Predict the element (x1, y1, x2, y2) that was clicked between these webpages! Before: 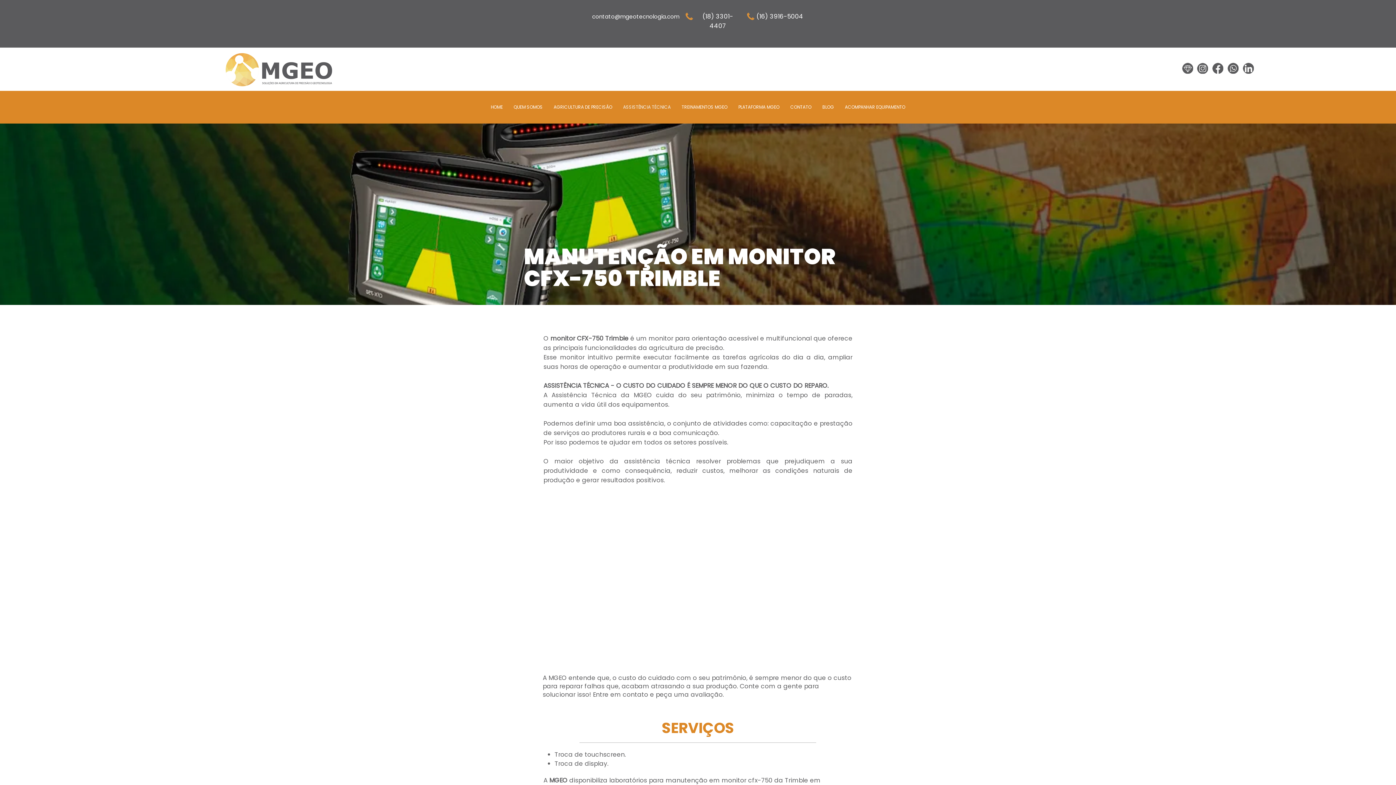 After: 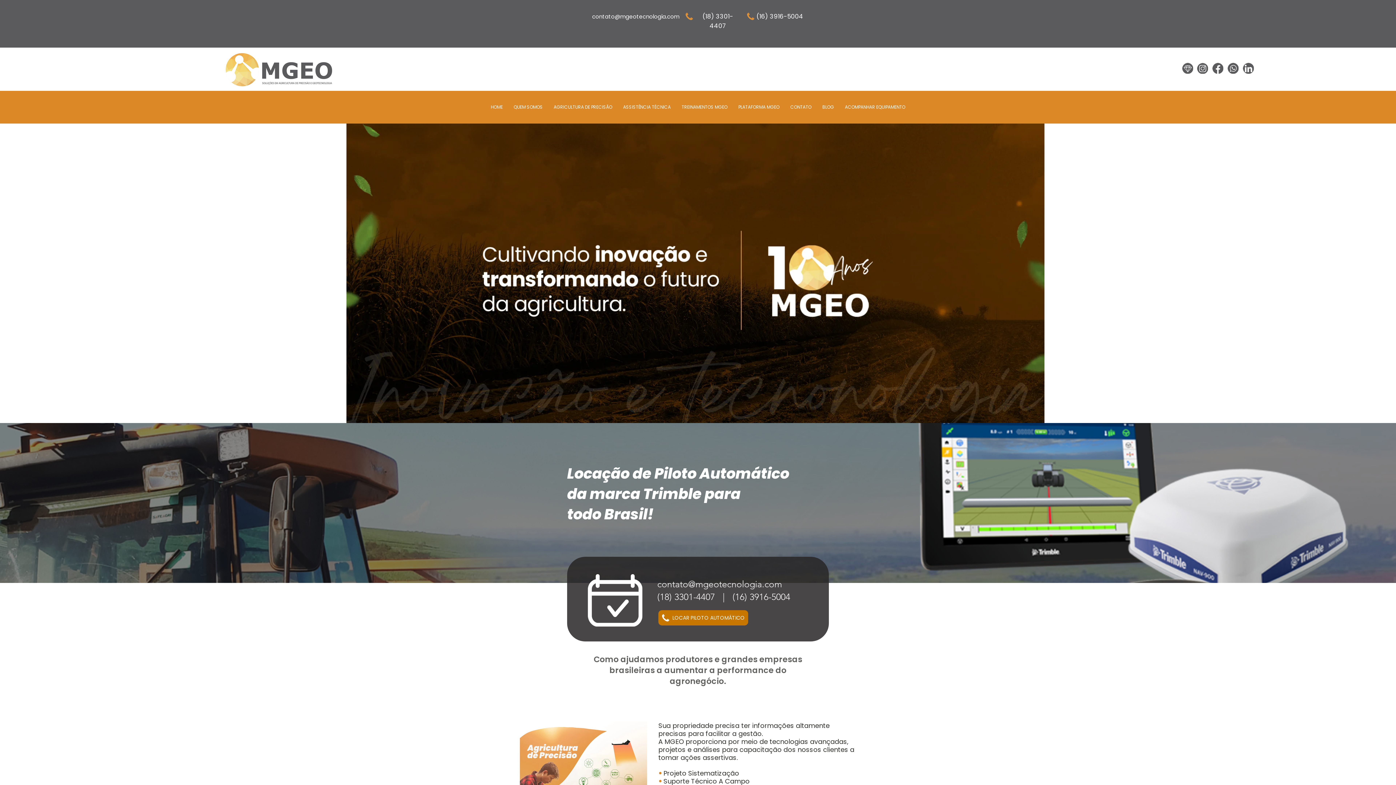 Action: bbox: (224, 51, 334, 87)